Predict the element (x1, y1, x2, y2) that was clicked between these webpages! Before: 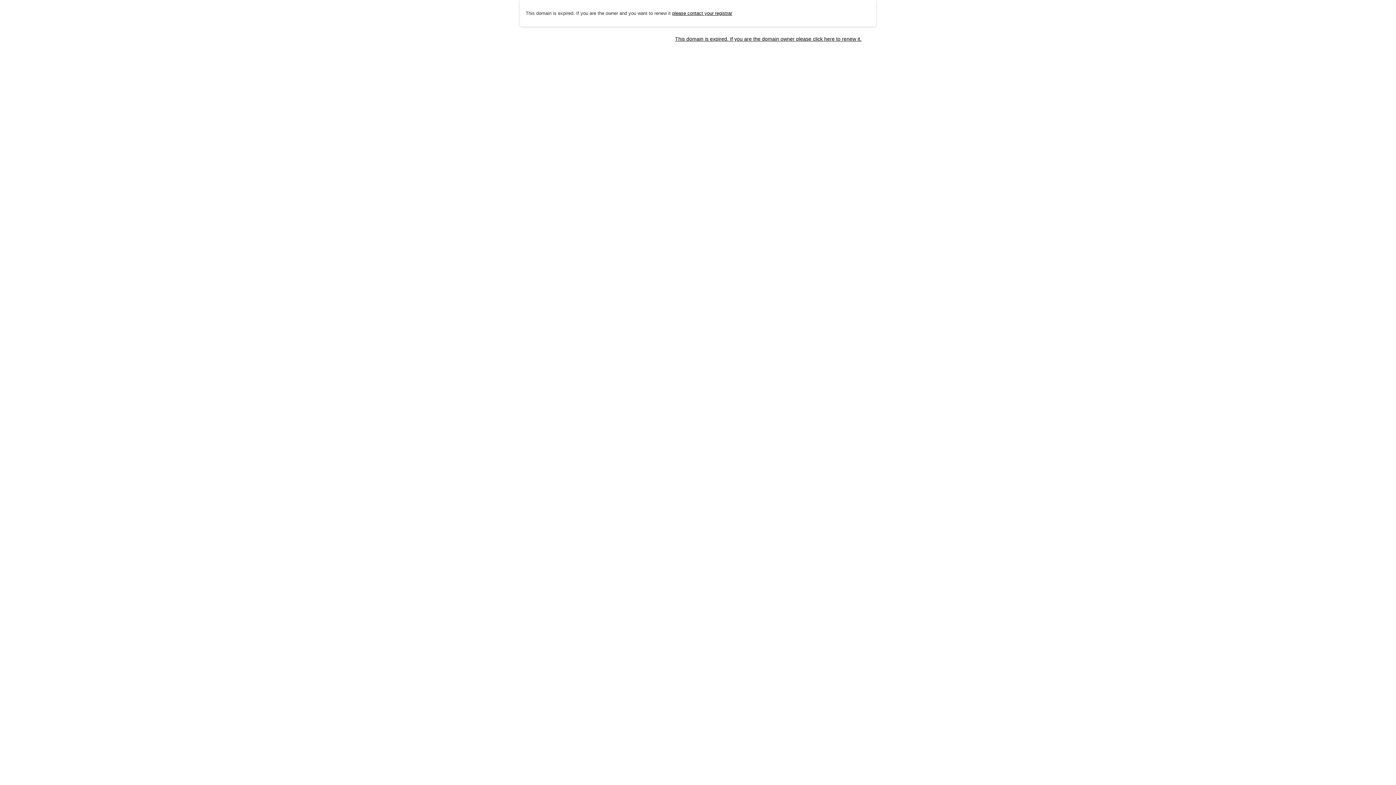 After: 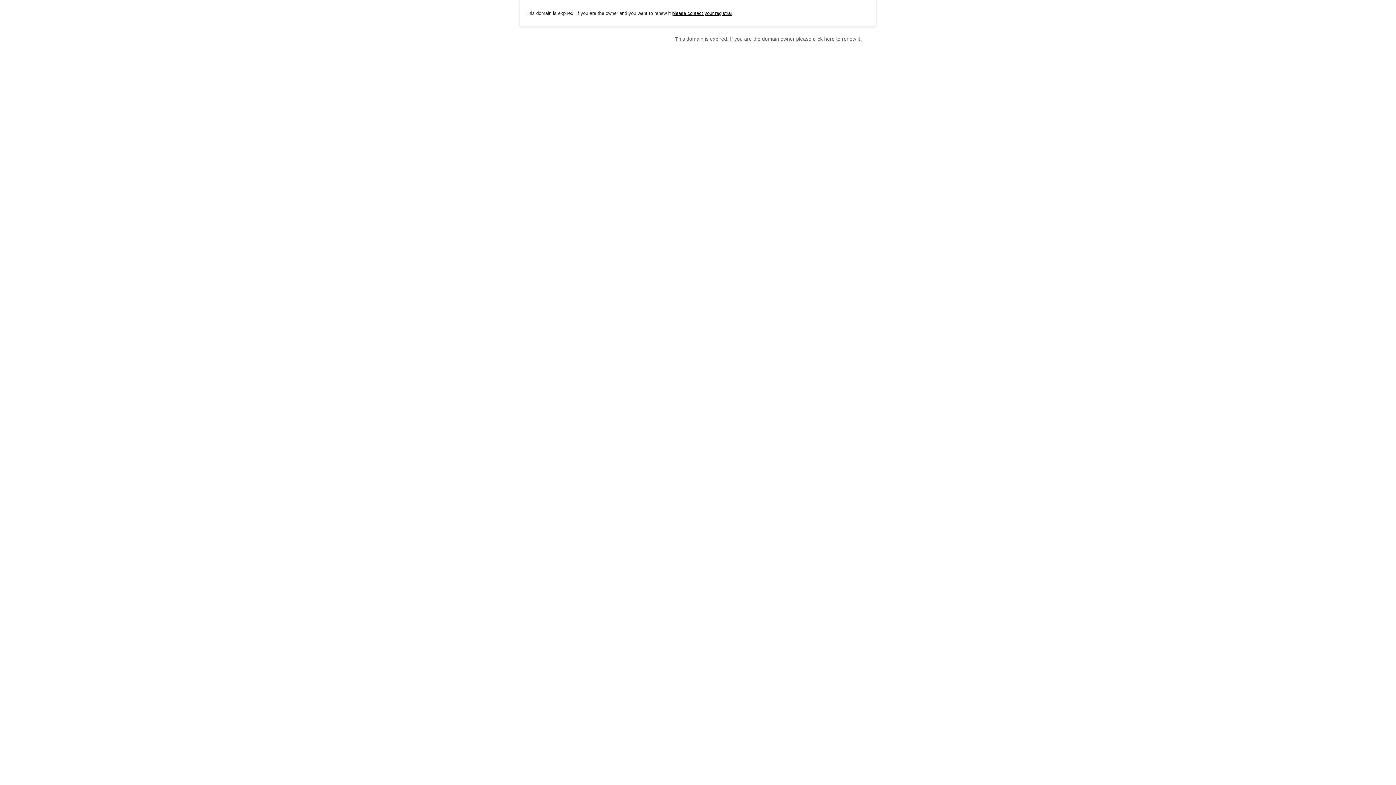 Action: bbox: (675, 35, 861, 41) label: This domain is expired. If you are the domain owner please click here to renew it.